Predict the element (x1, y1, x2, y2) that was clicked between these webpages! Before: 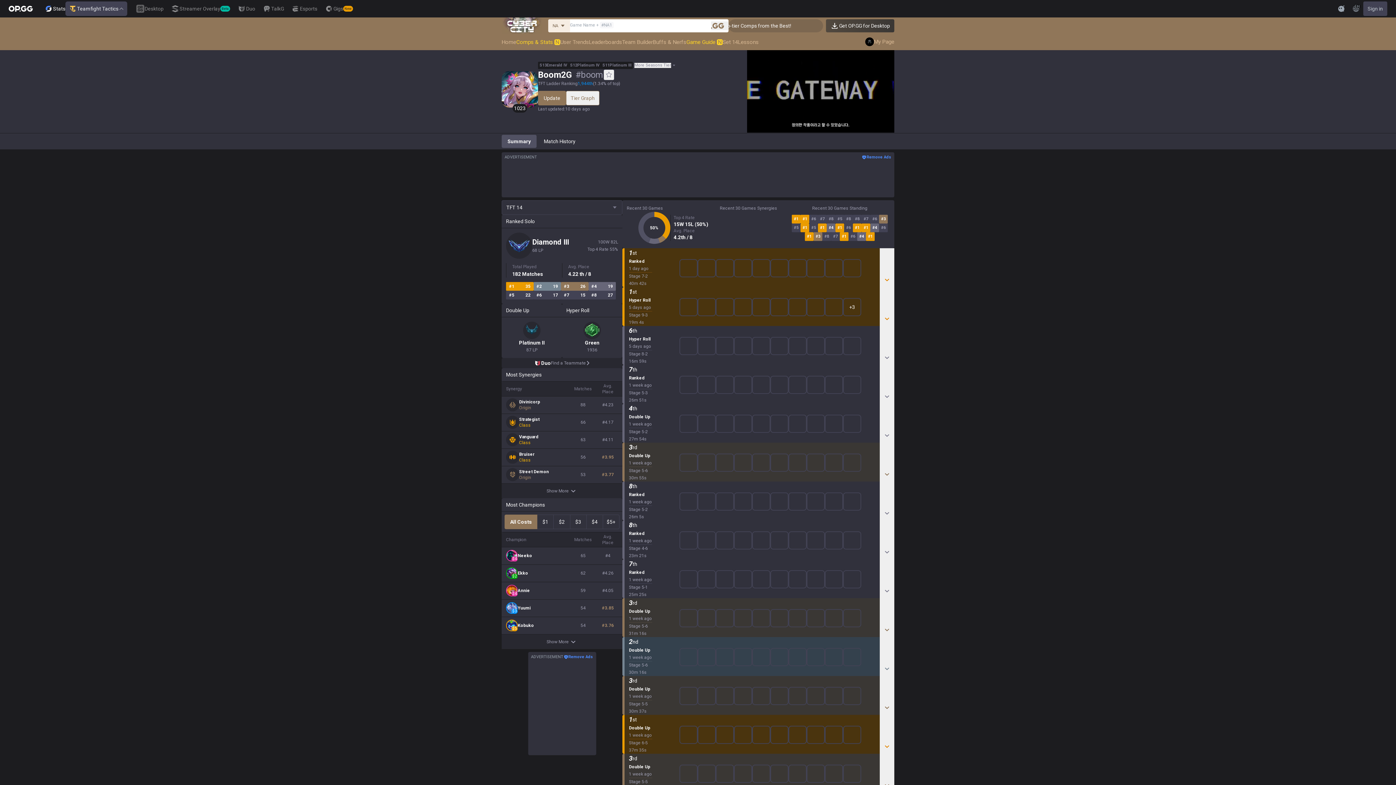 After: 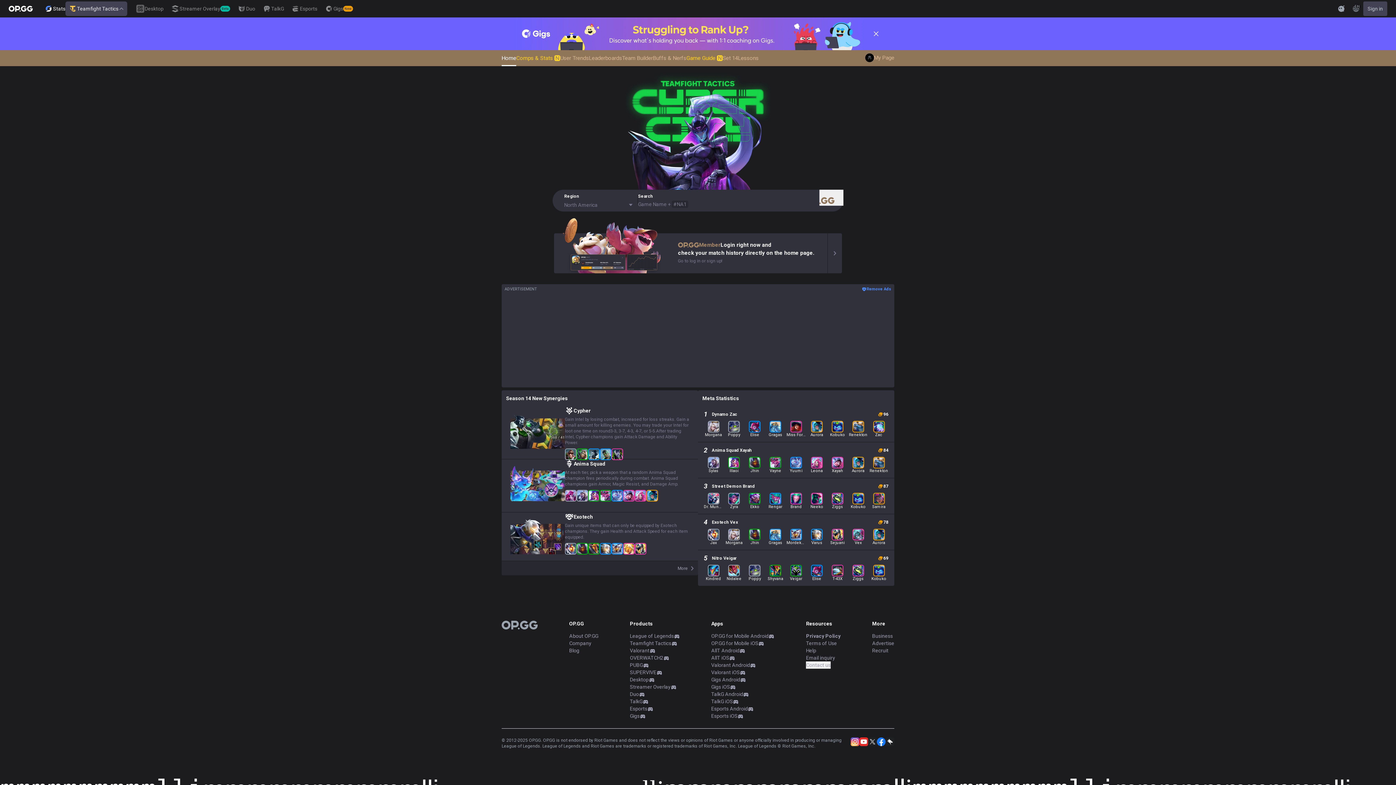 Action: bbox: (501, 17, 542, 34)